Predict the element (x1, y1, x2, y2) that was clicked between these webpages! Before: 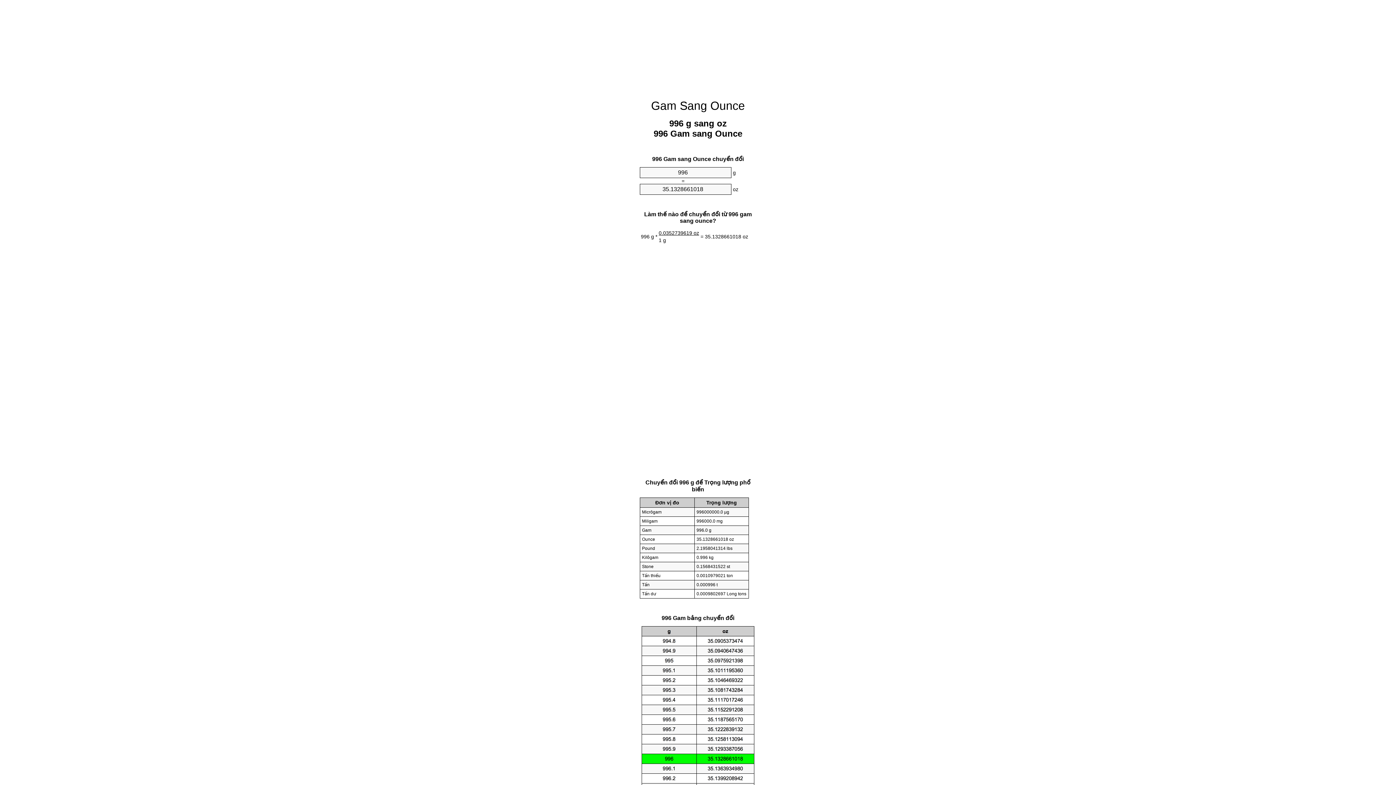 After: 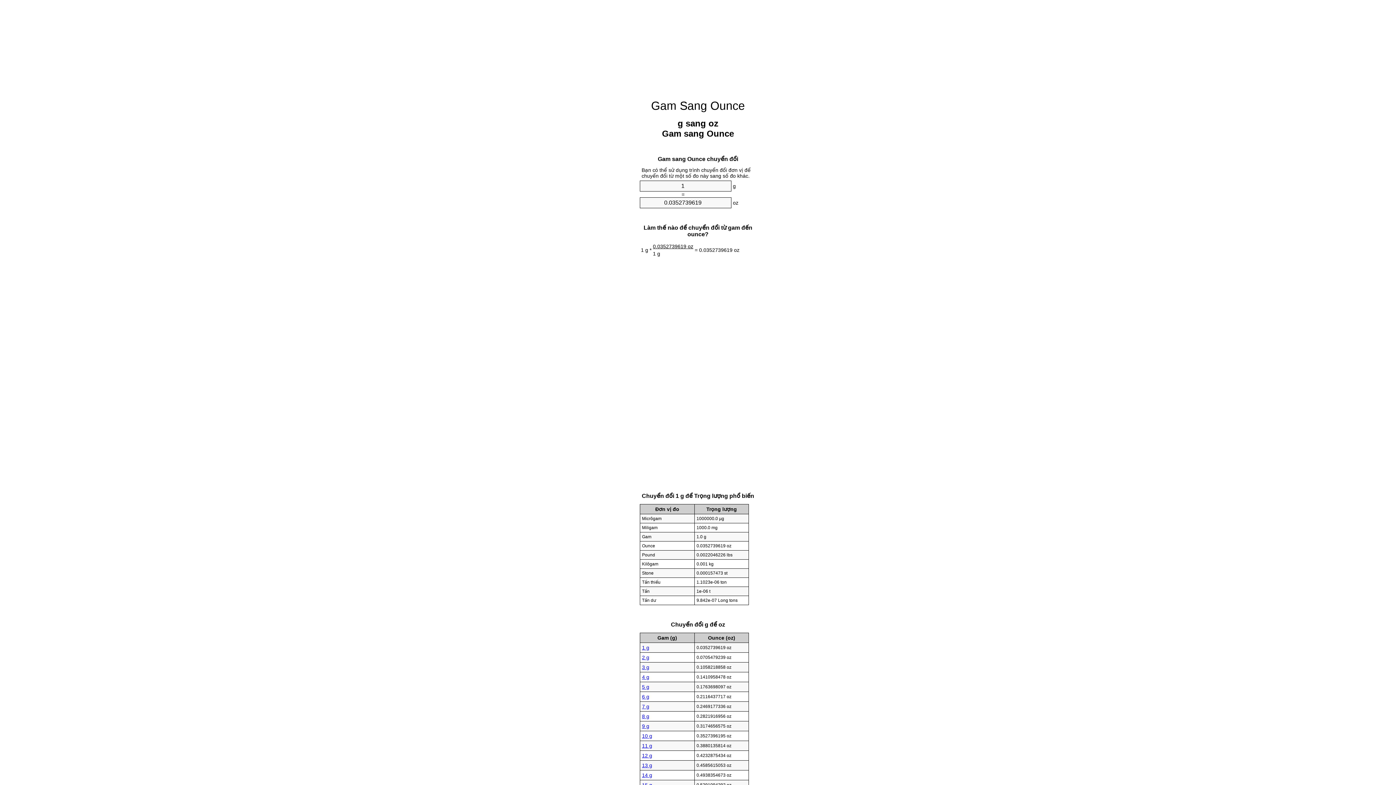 Action: bbox: (651, 99, 745, 112) label: Gam Sang Ounce